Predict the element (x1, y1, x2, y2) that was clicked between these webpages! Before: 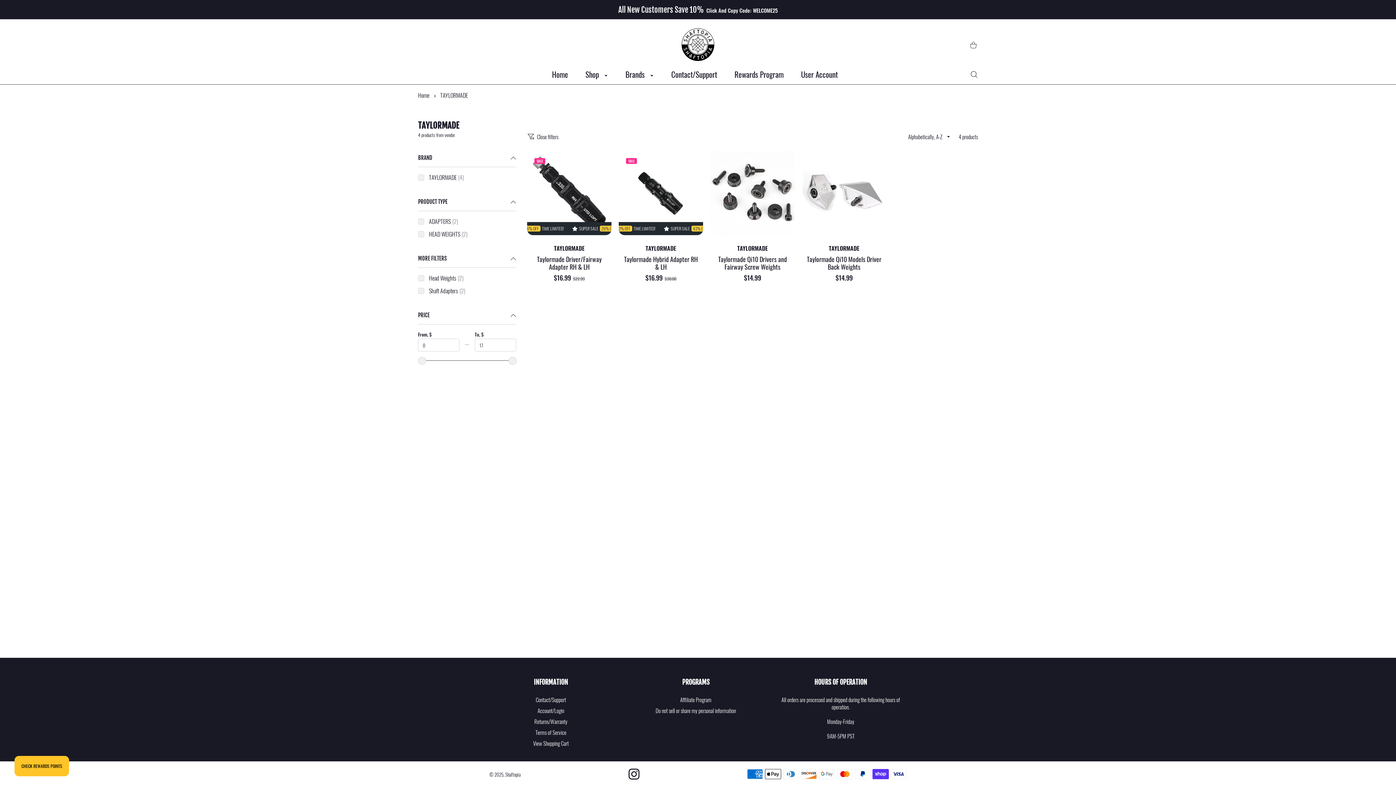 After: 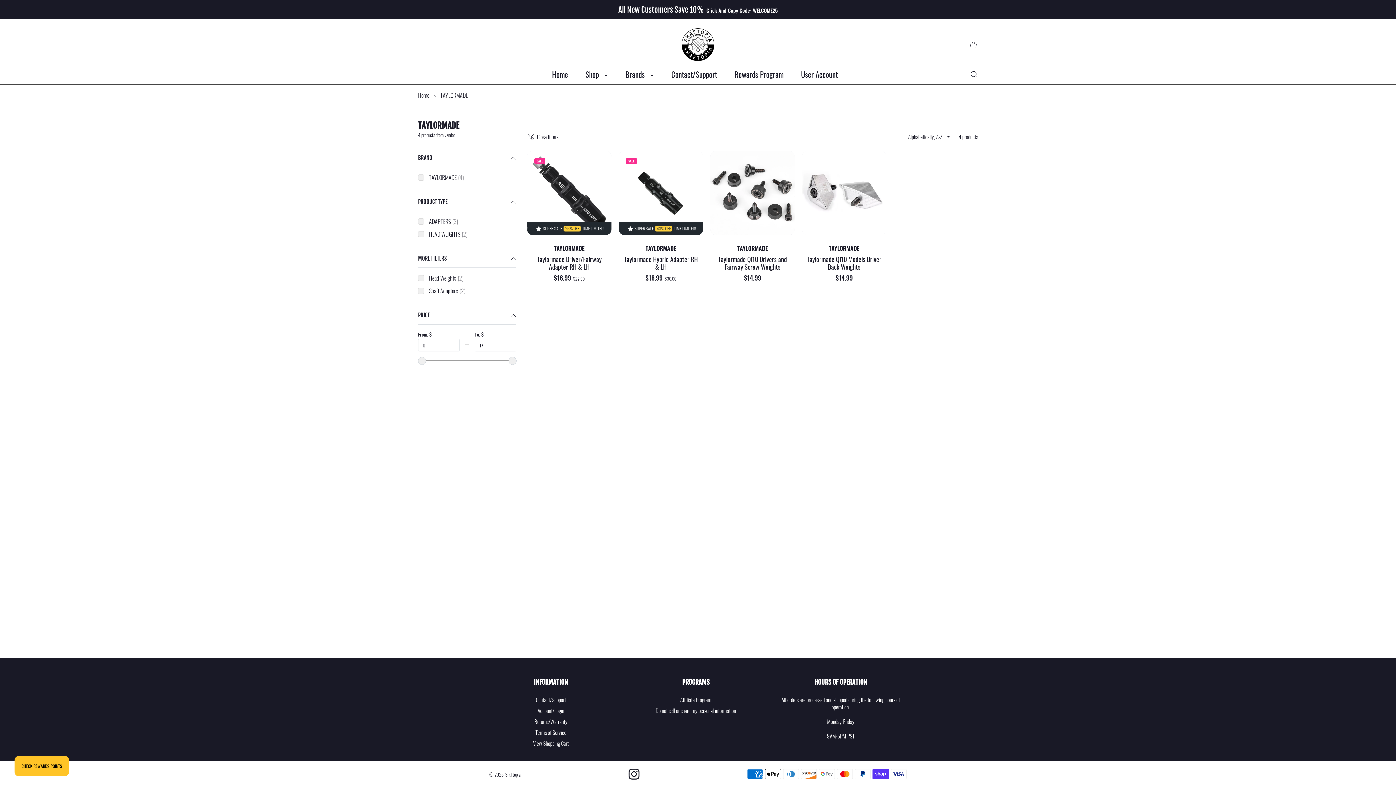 Action: bbox: (829, 245, 859, 252) label: TAYLORMADE